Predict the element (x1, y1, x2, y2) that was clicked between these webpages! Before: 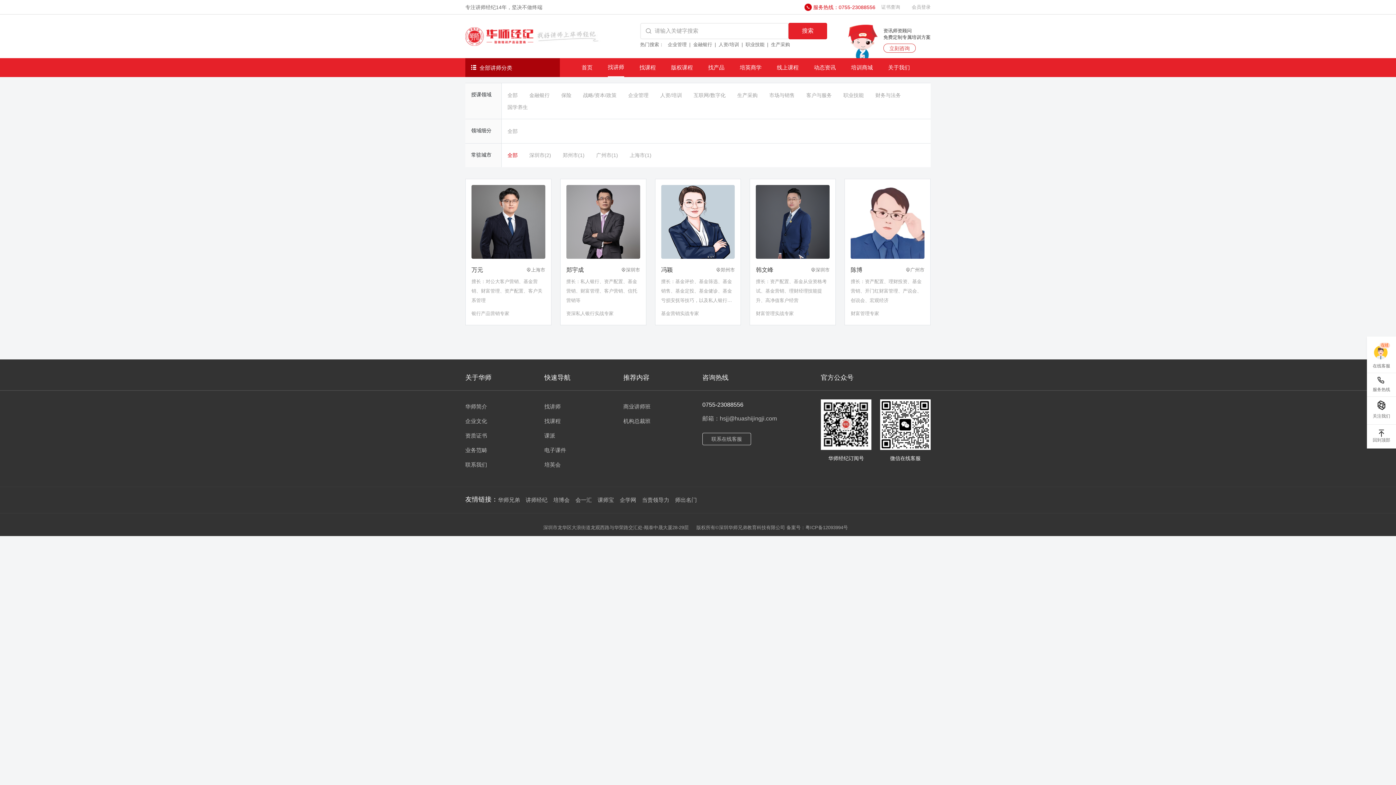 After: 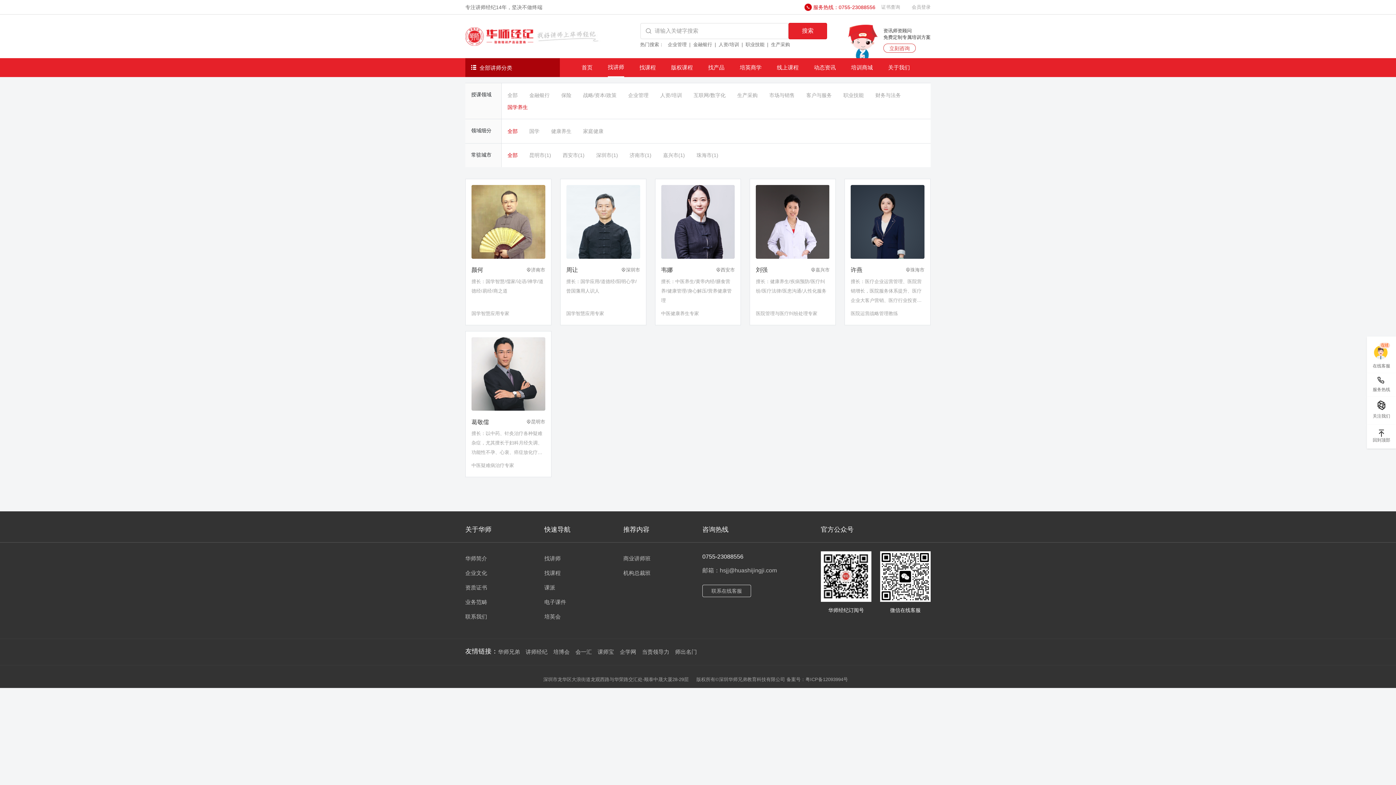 Action: label: 国学养生 bbox: (501, 101, 533, 113)